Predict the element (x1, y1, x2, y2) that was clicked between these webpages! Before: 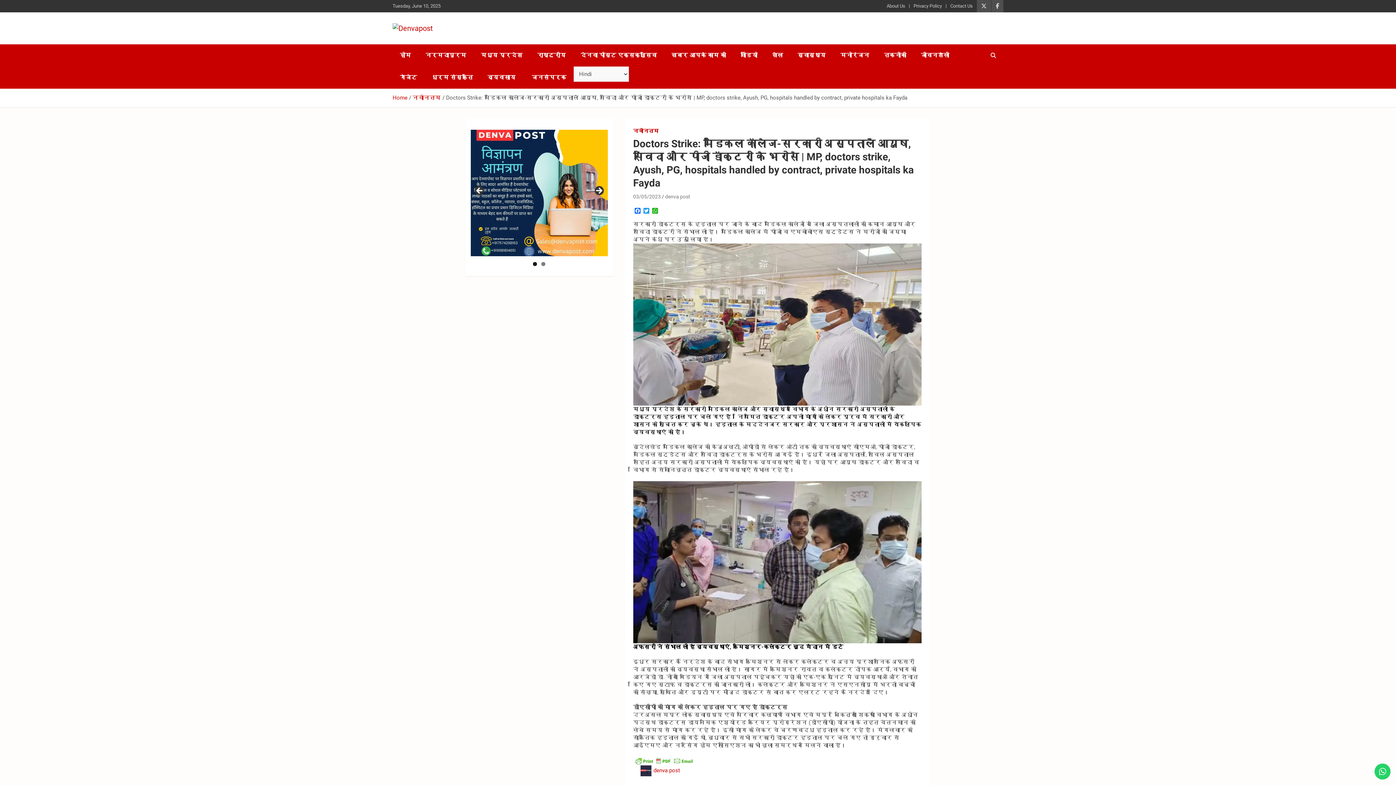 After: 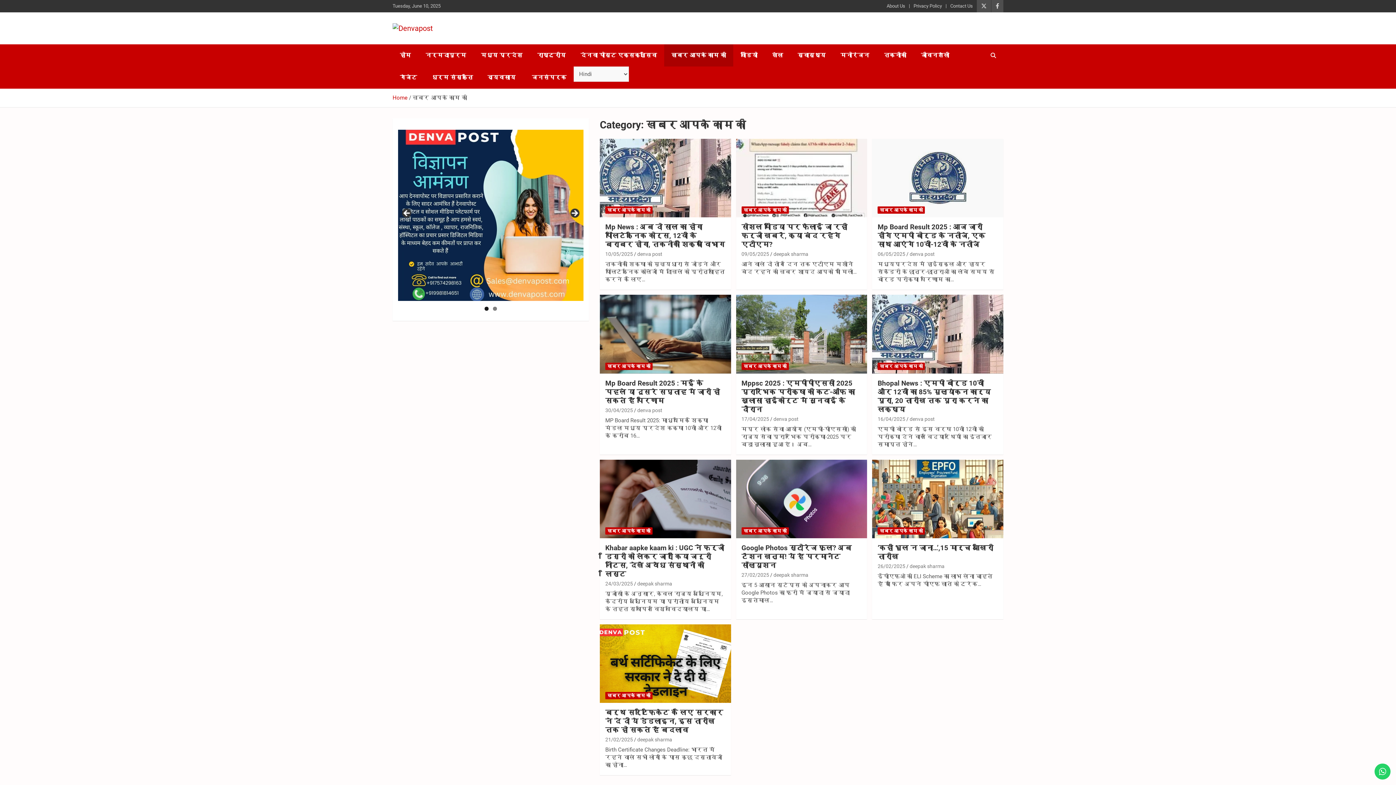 Action: label: खबर आपके काम की bbox: (664, 44, 733, 66)